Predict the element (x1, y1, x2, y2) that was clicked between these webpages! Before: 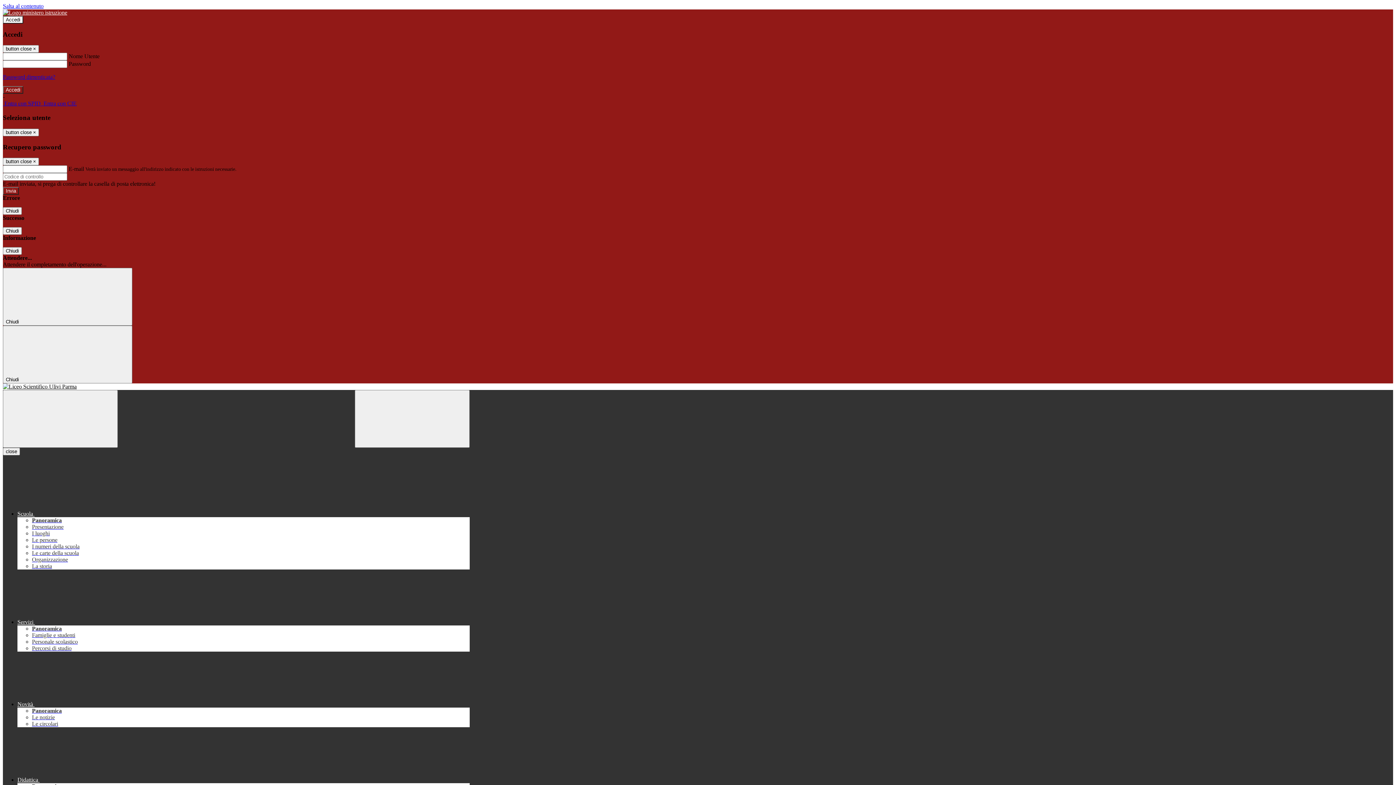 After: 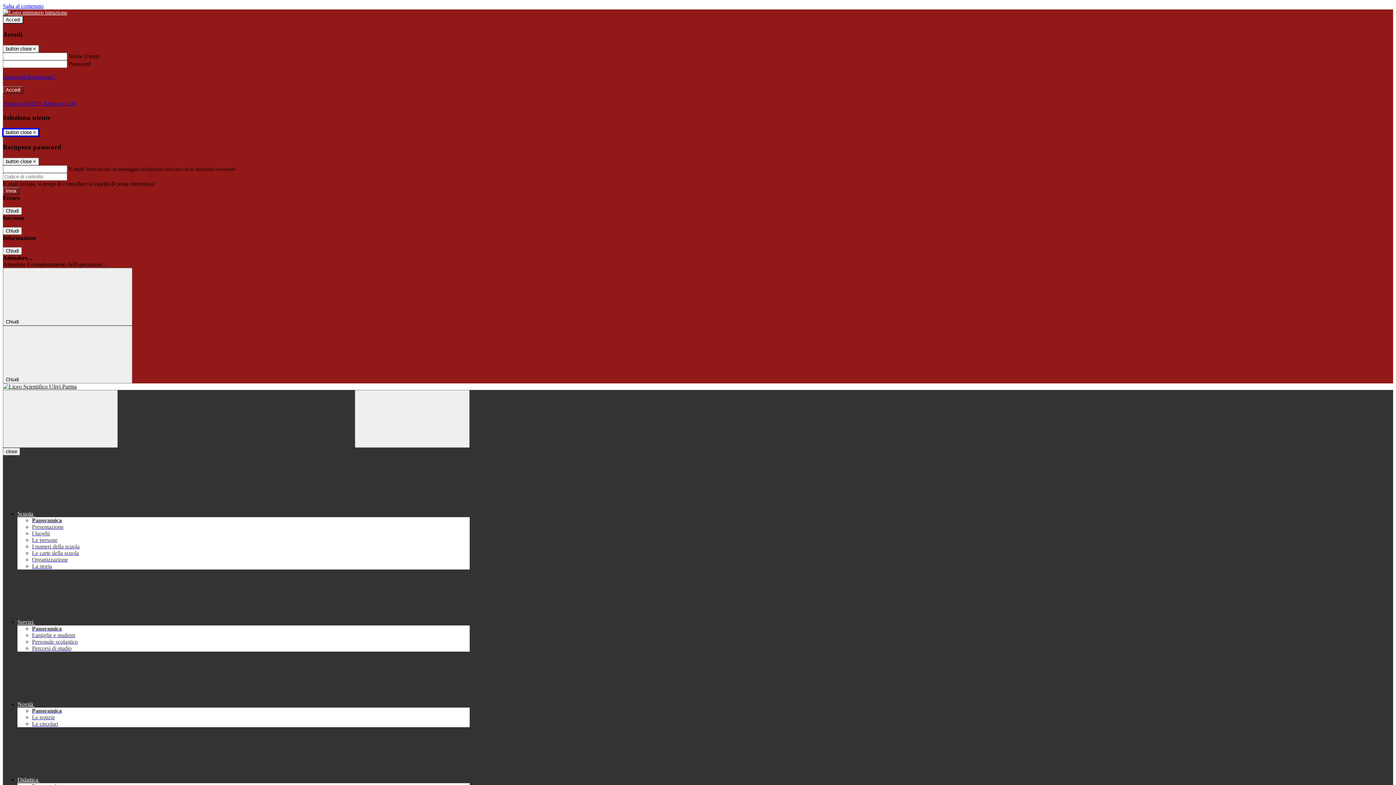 Action: label: Close bbox: (2, 128, 38, 136)